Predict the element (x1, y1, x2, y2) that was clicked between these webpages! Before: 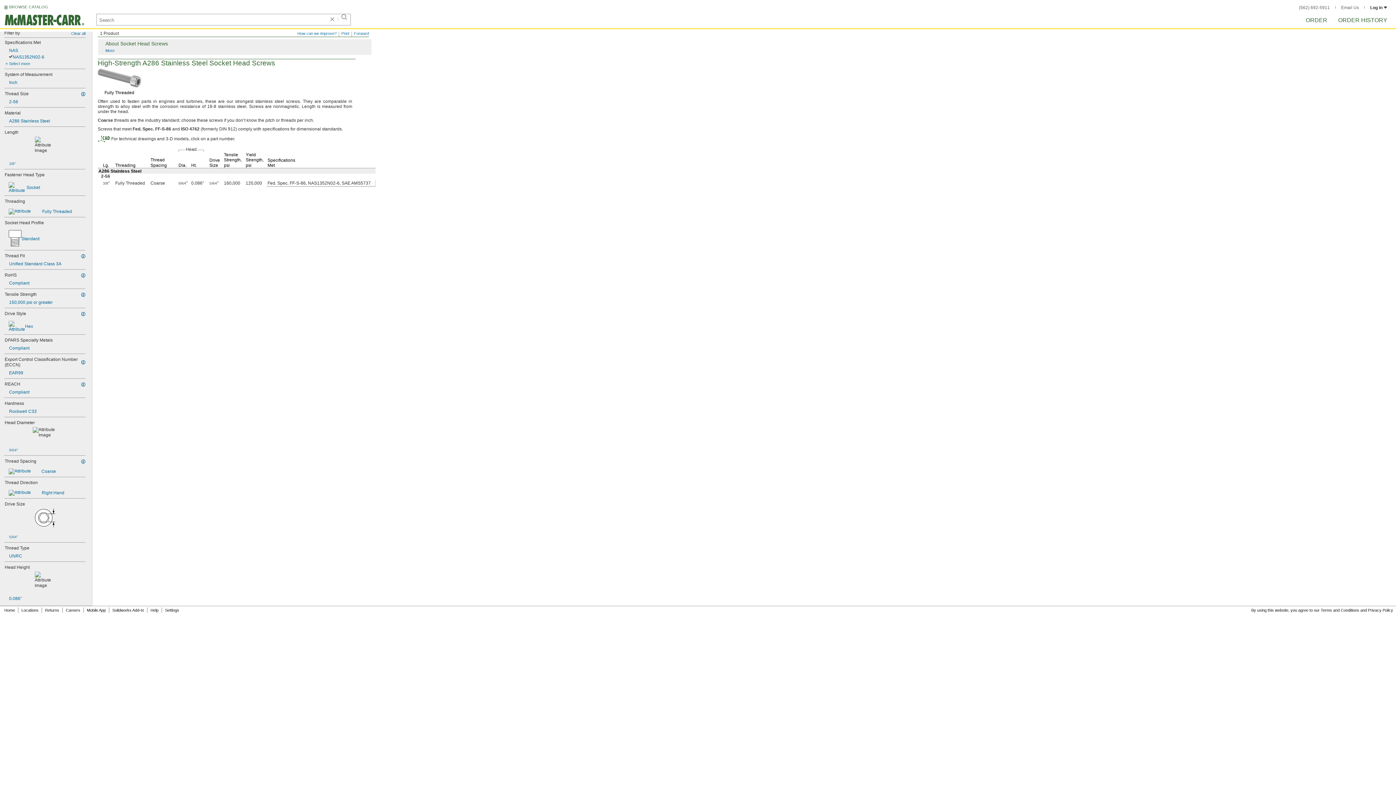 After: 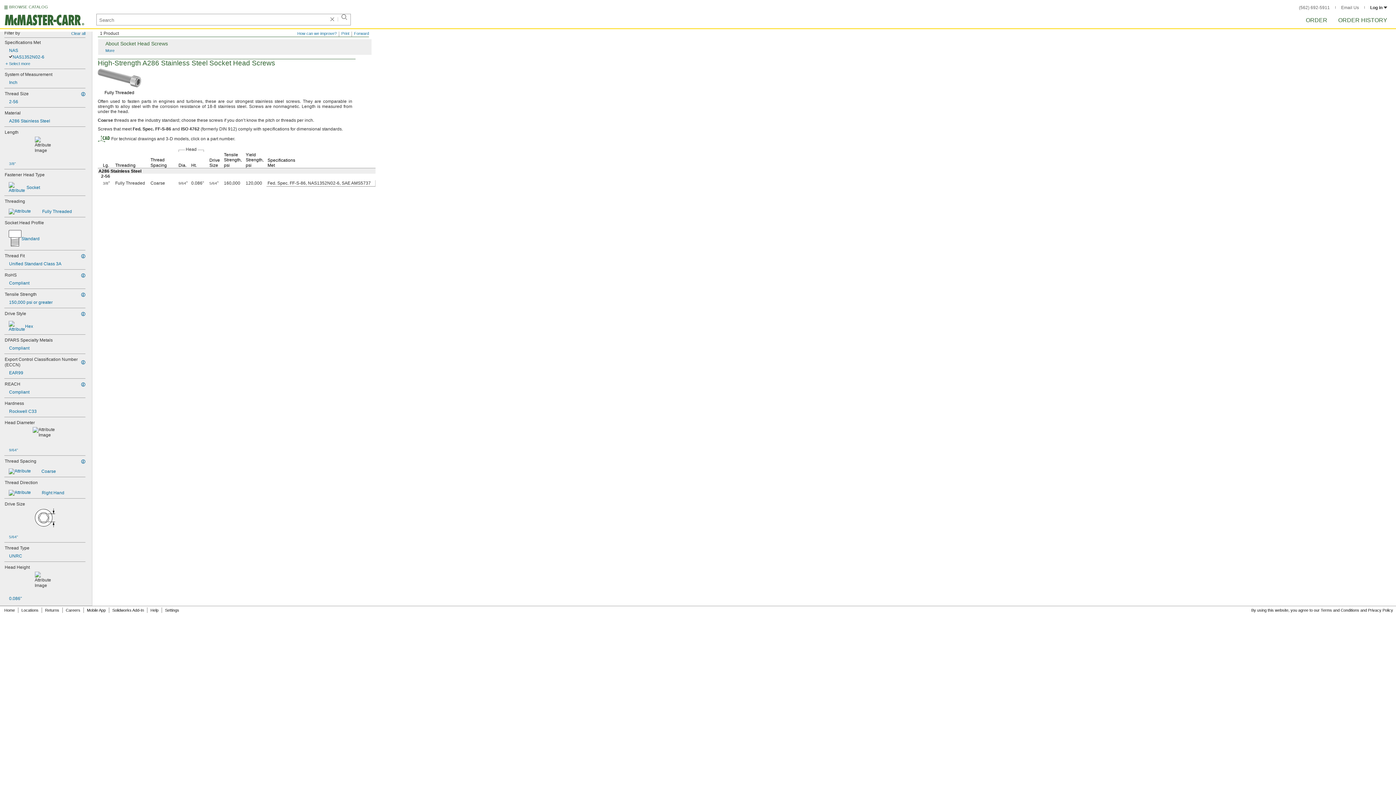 Action: bbox: (330, 17, 334, 21)